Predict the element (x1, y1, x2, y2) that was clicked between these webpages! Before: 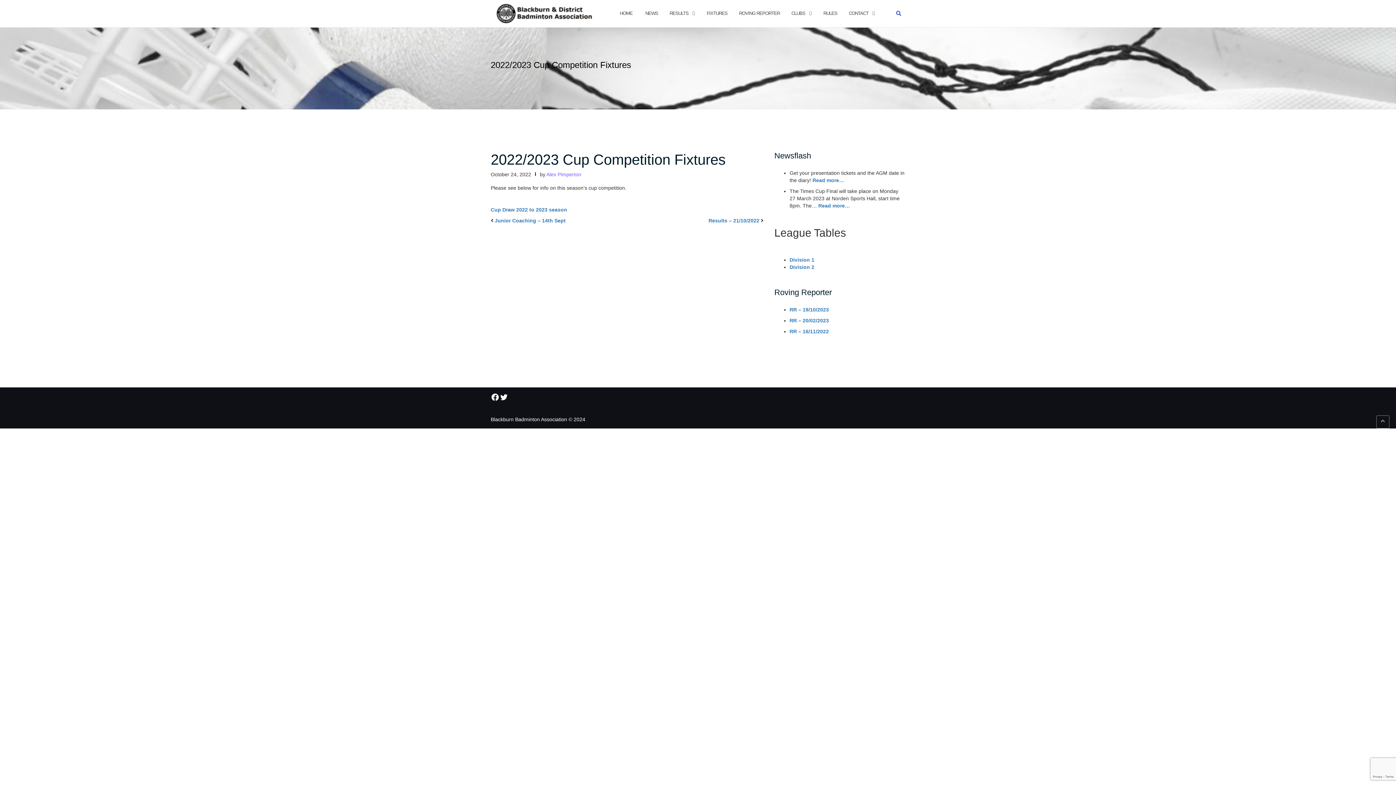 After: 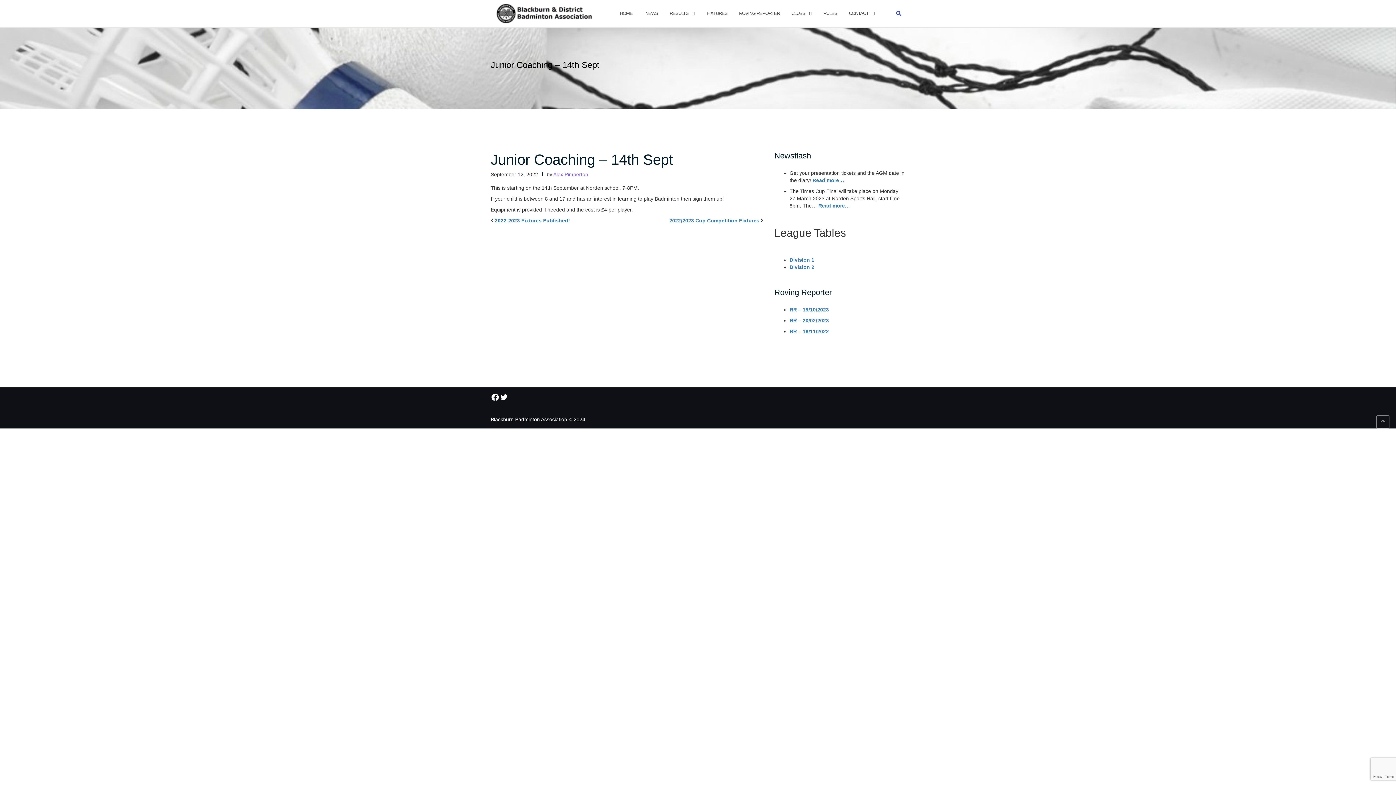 Action: label: Junior Coaching – 14th Sept bbox: (494, 217, 565, 223)